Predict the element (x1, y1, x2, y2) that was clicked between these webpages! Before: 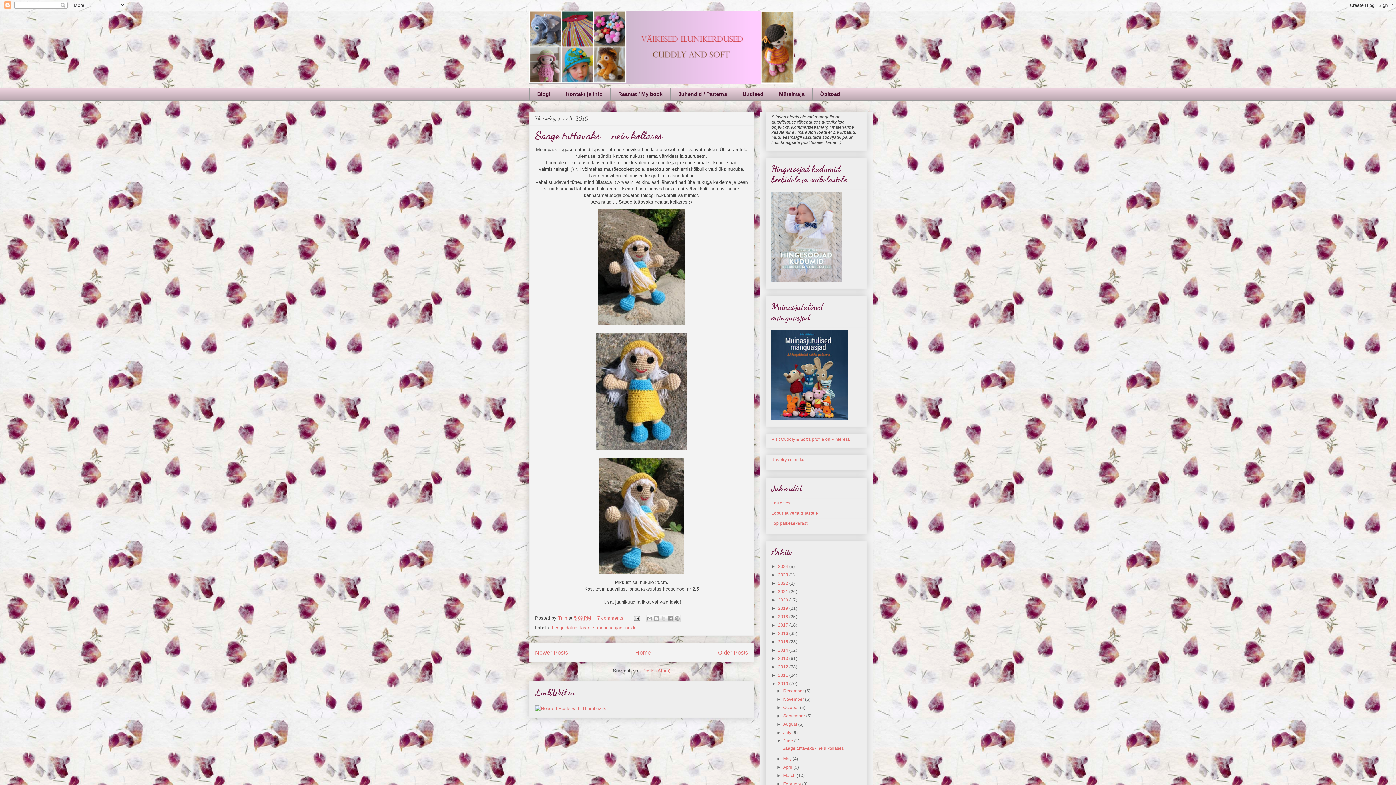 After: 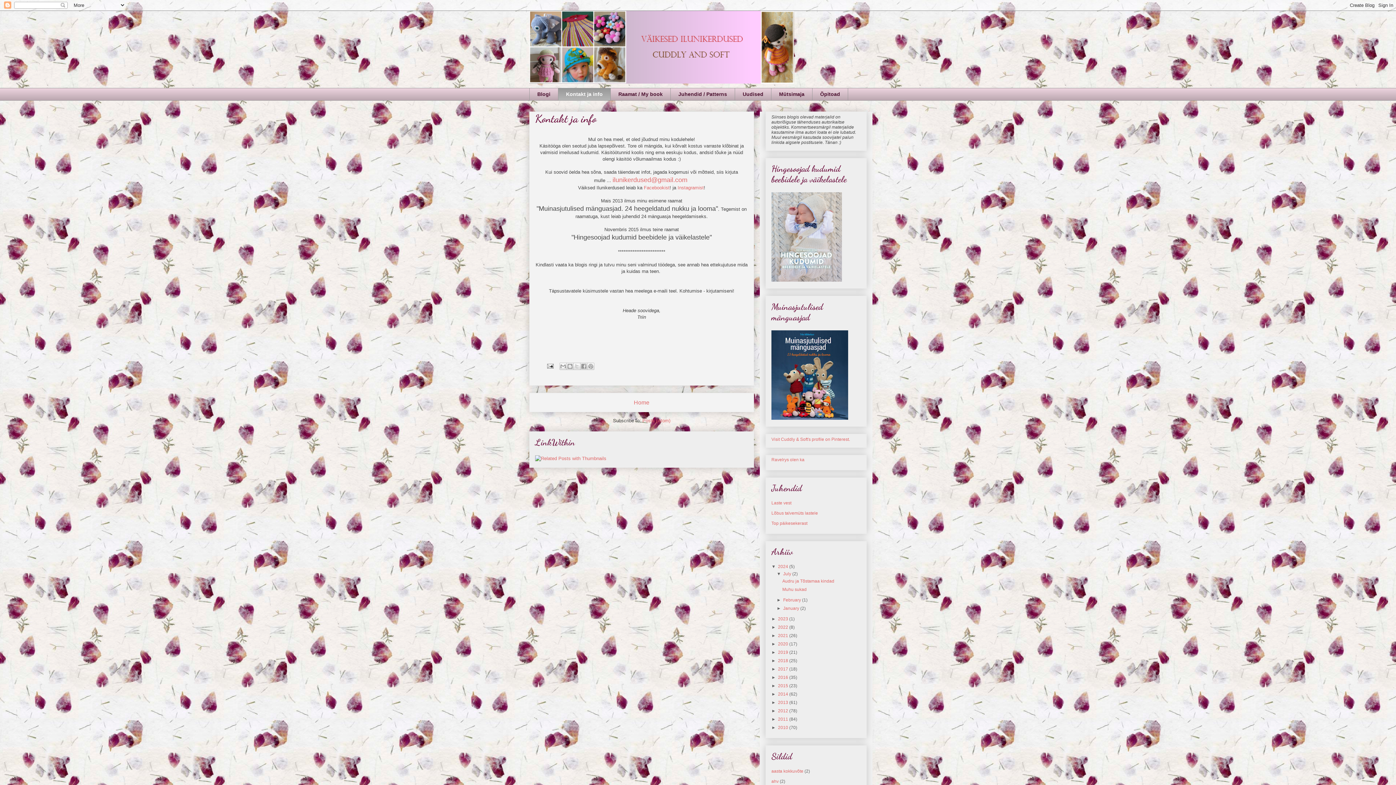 Action: label: Kontakt ja info bbox: (558, 88, 610, 100)